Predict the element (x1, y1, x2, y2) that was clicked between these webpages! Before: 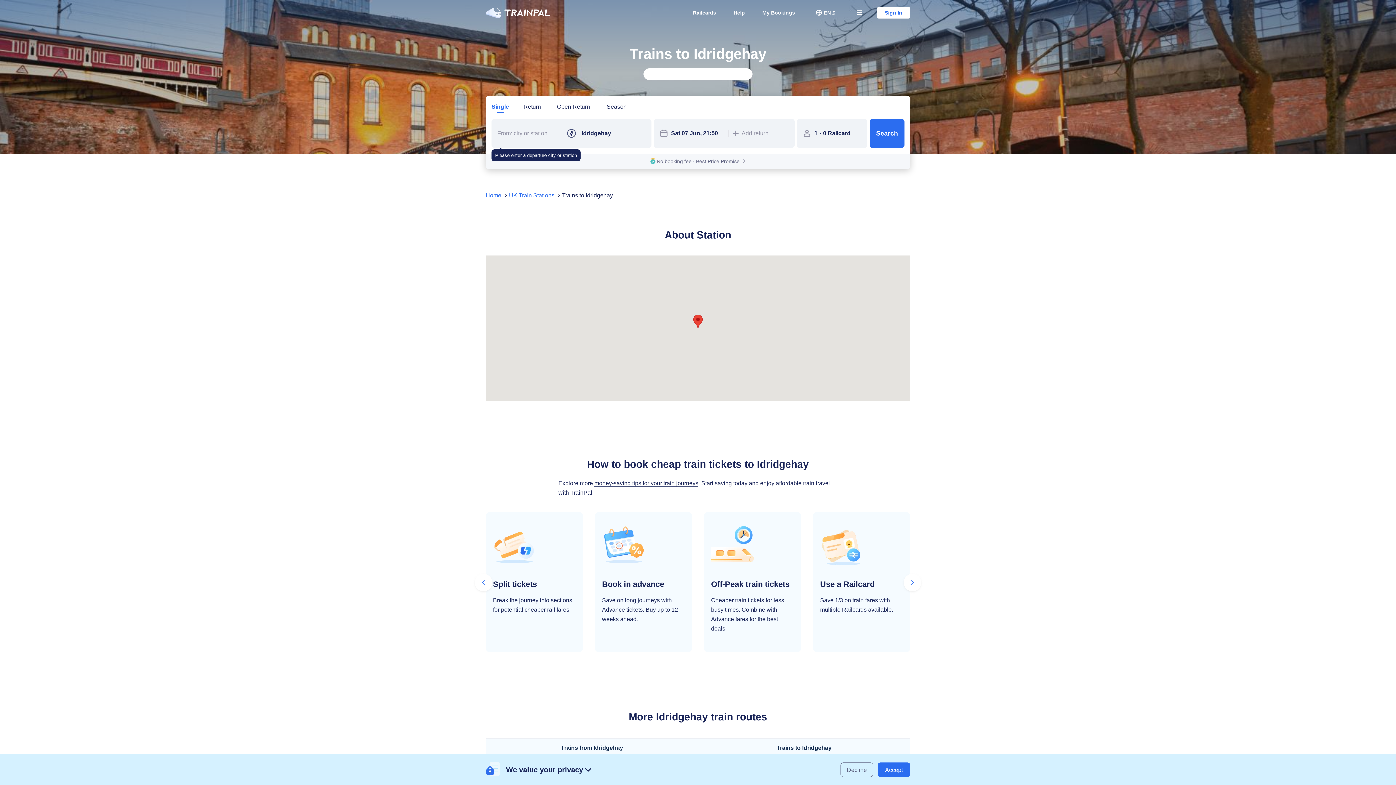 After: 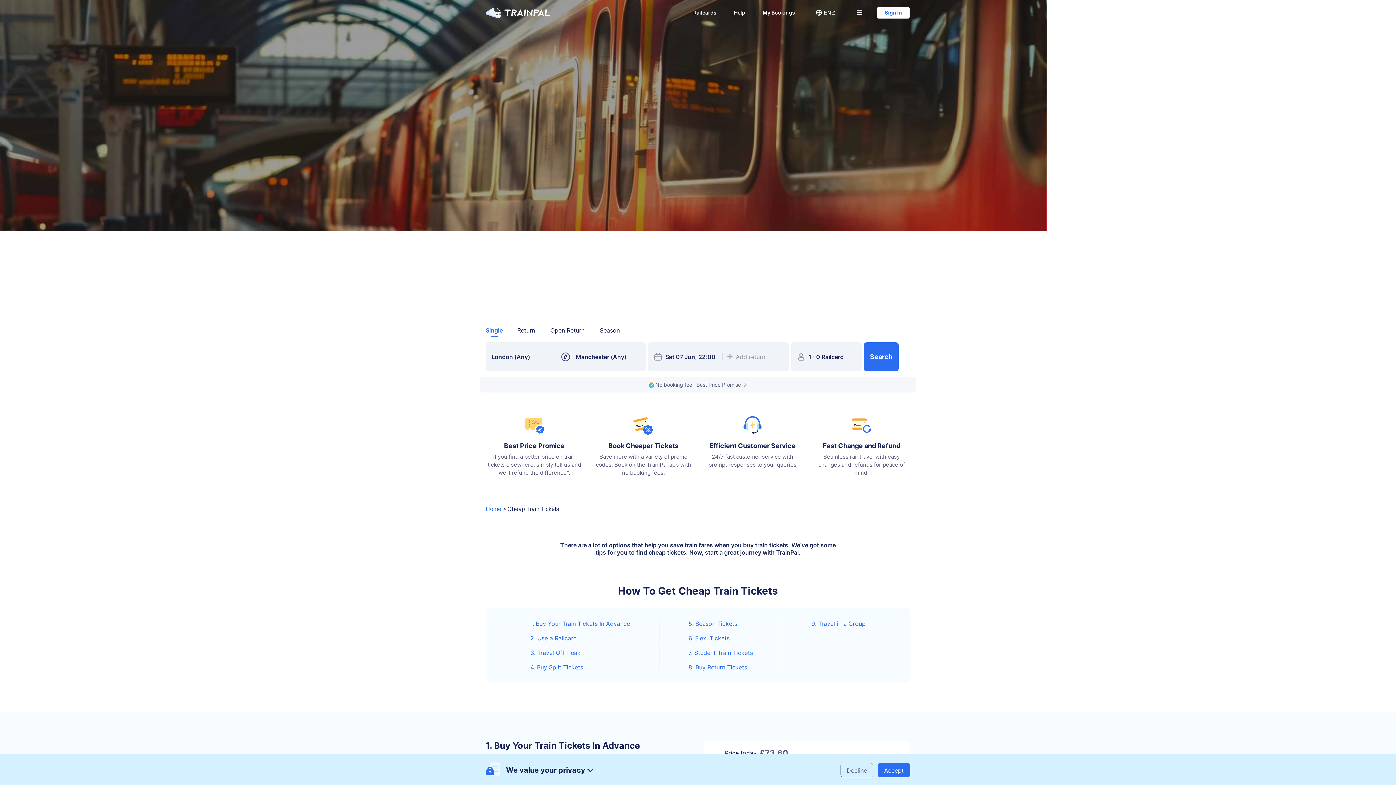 Action: label: money-saving tips for your train journeys bbox: (594, 480, 698, 486)